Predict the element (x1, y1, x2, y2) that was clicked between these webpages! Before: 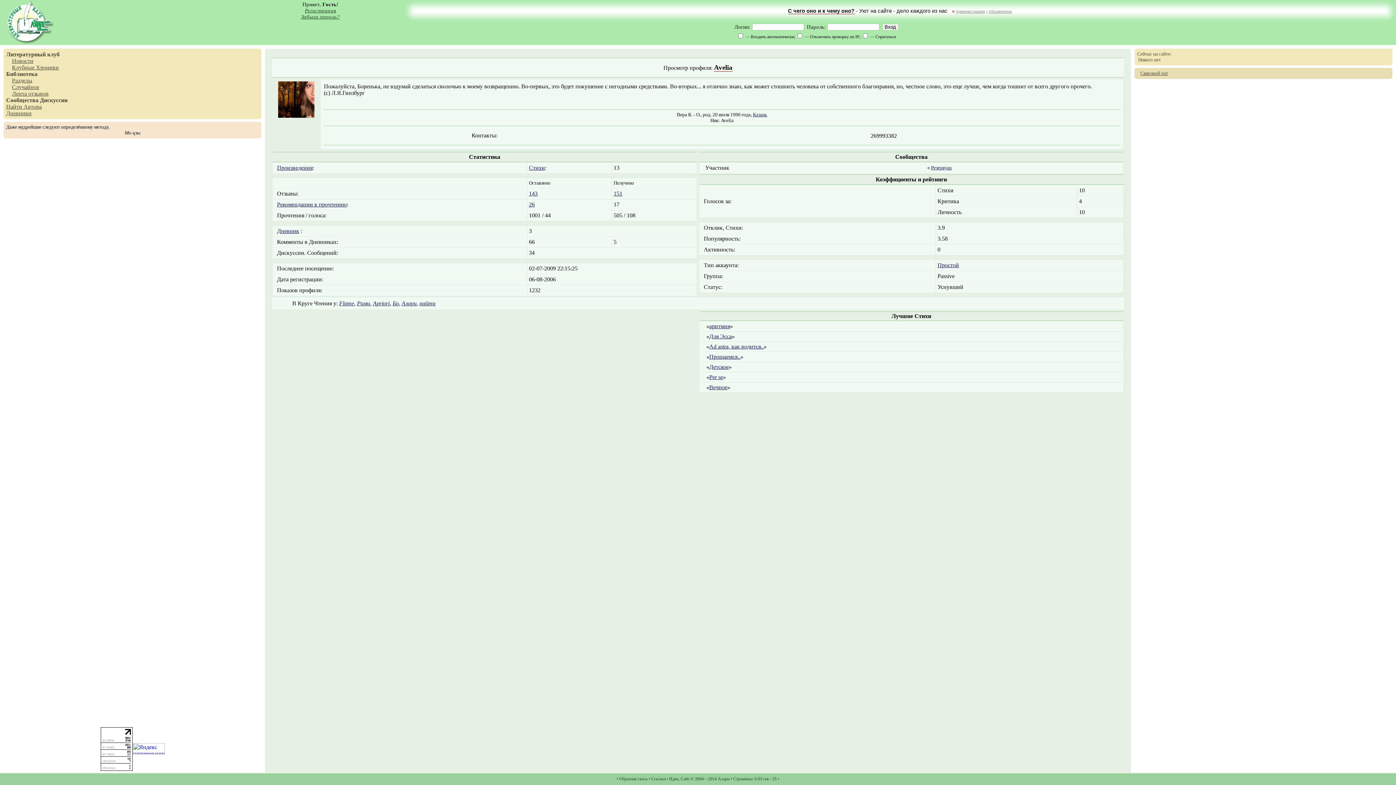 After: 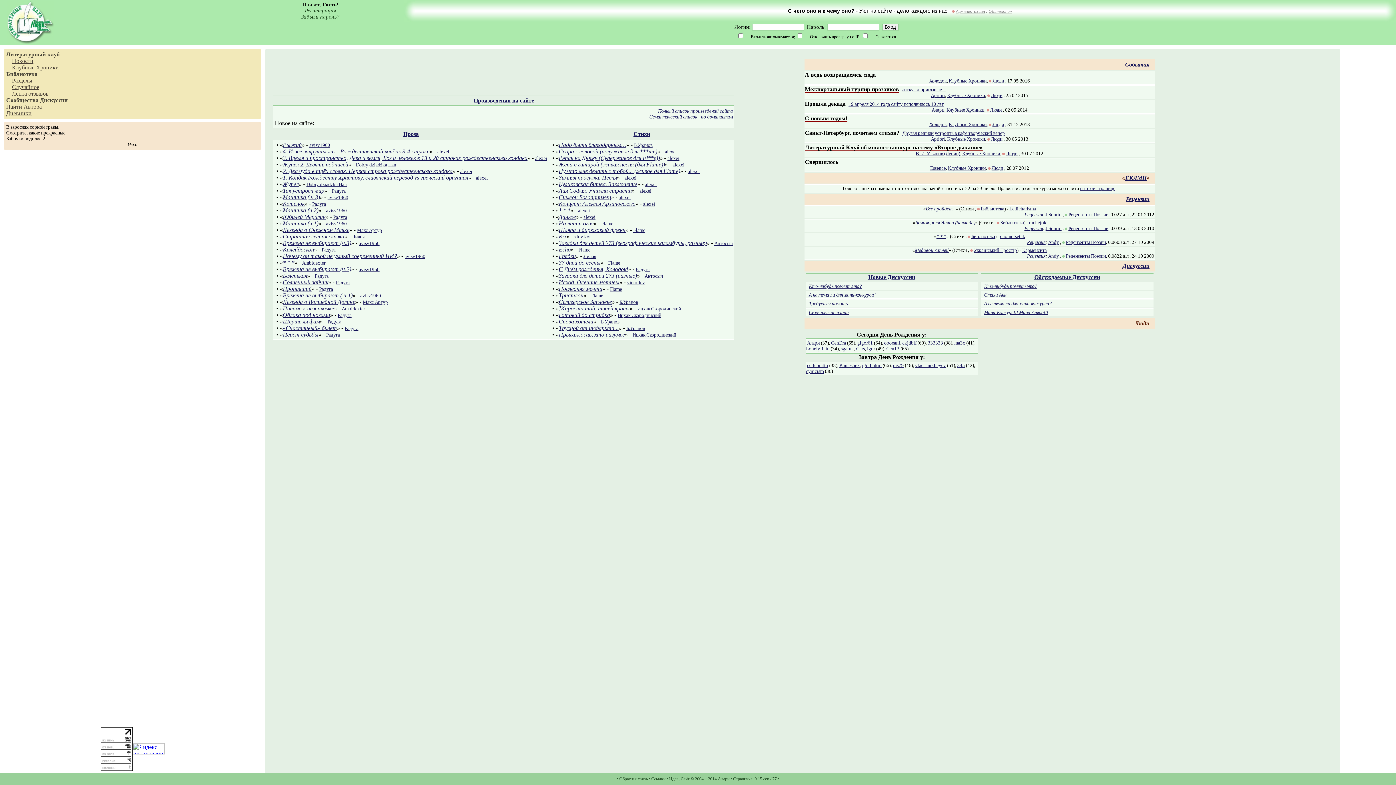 Action: bbox: (7, 38, 53, 44)